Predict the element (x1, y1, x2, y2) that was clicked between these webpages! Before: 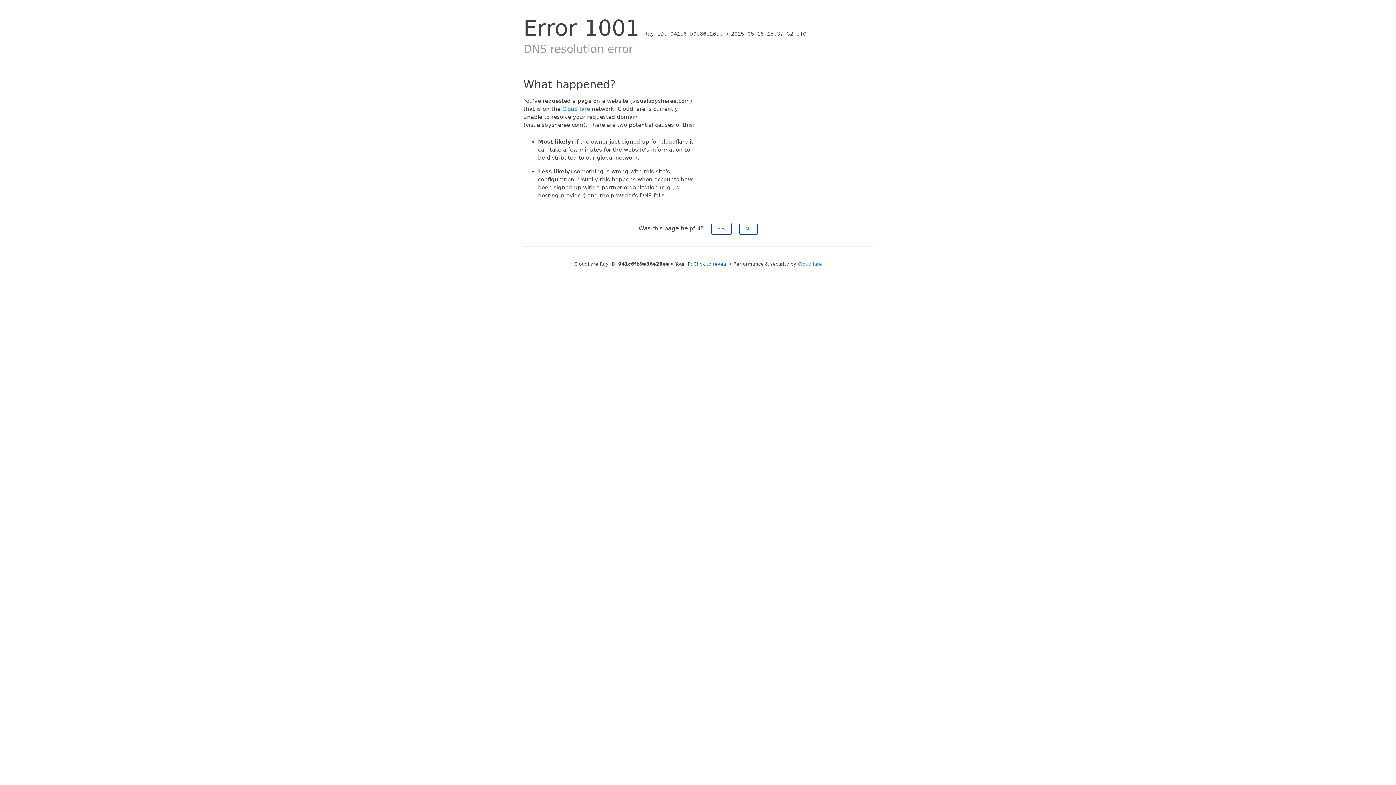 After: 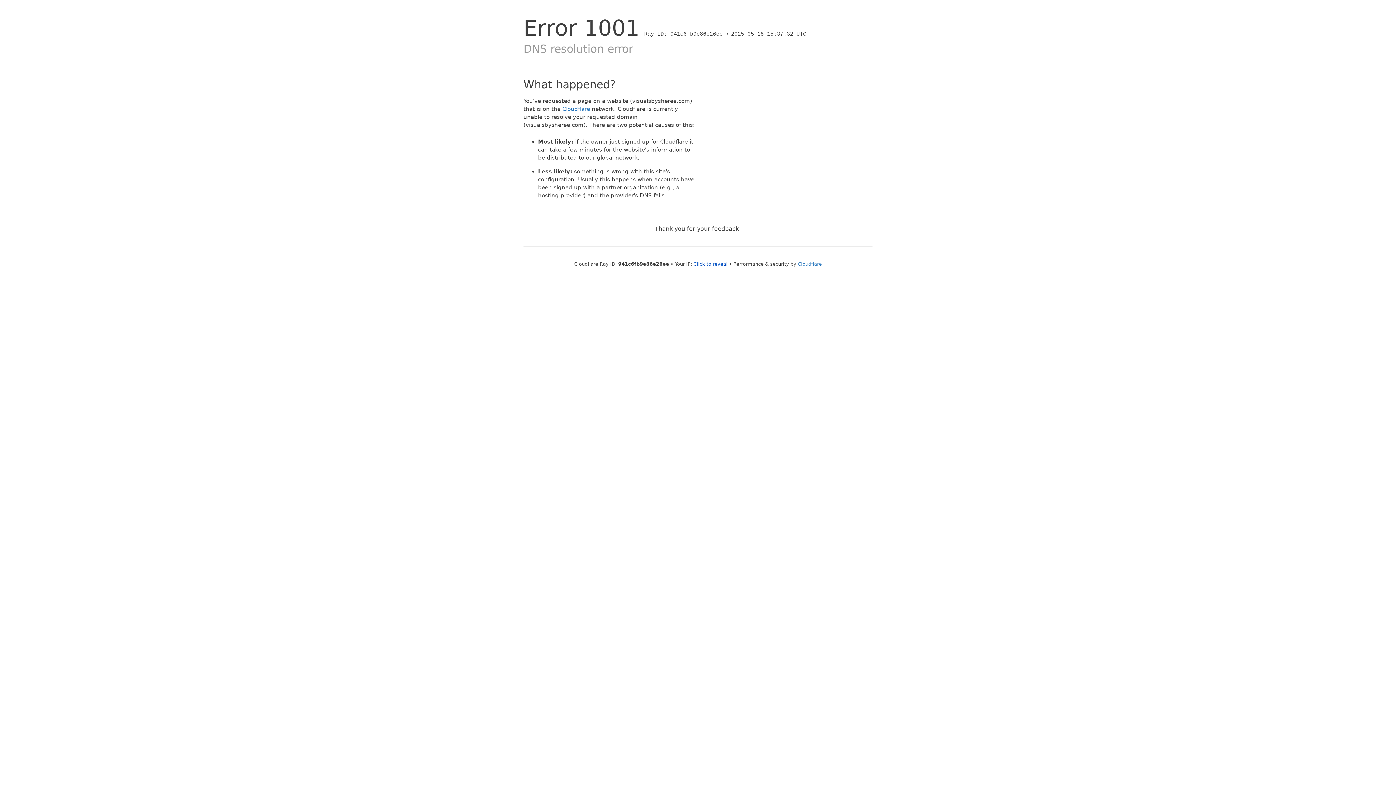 Action: bbox: (711, 222, 731, 234) label: Yes